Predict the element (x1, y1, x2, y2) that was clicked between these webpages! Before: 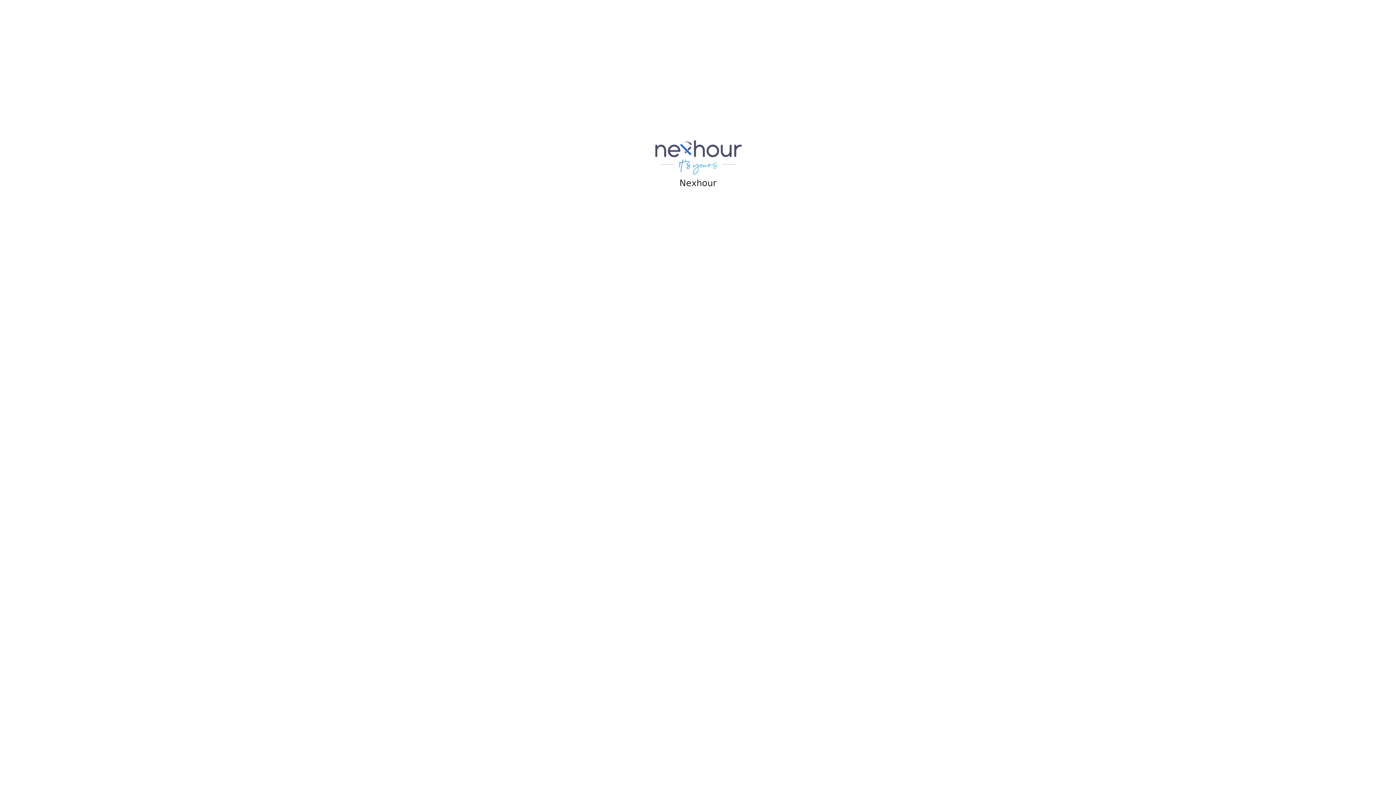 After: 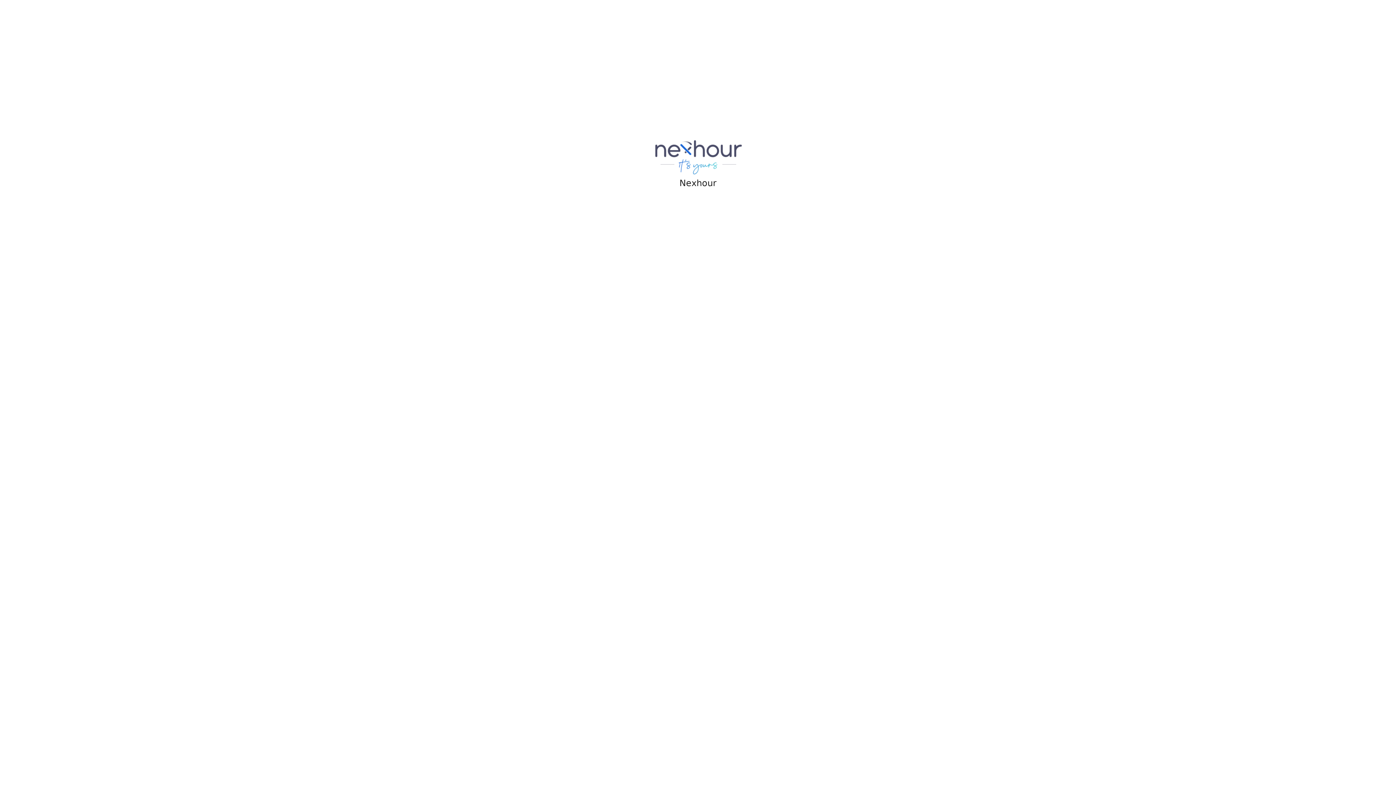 Action: bbox: (654, 153, 742, 160)